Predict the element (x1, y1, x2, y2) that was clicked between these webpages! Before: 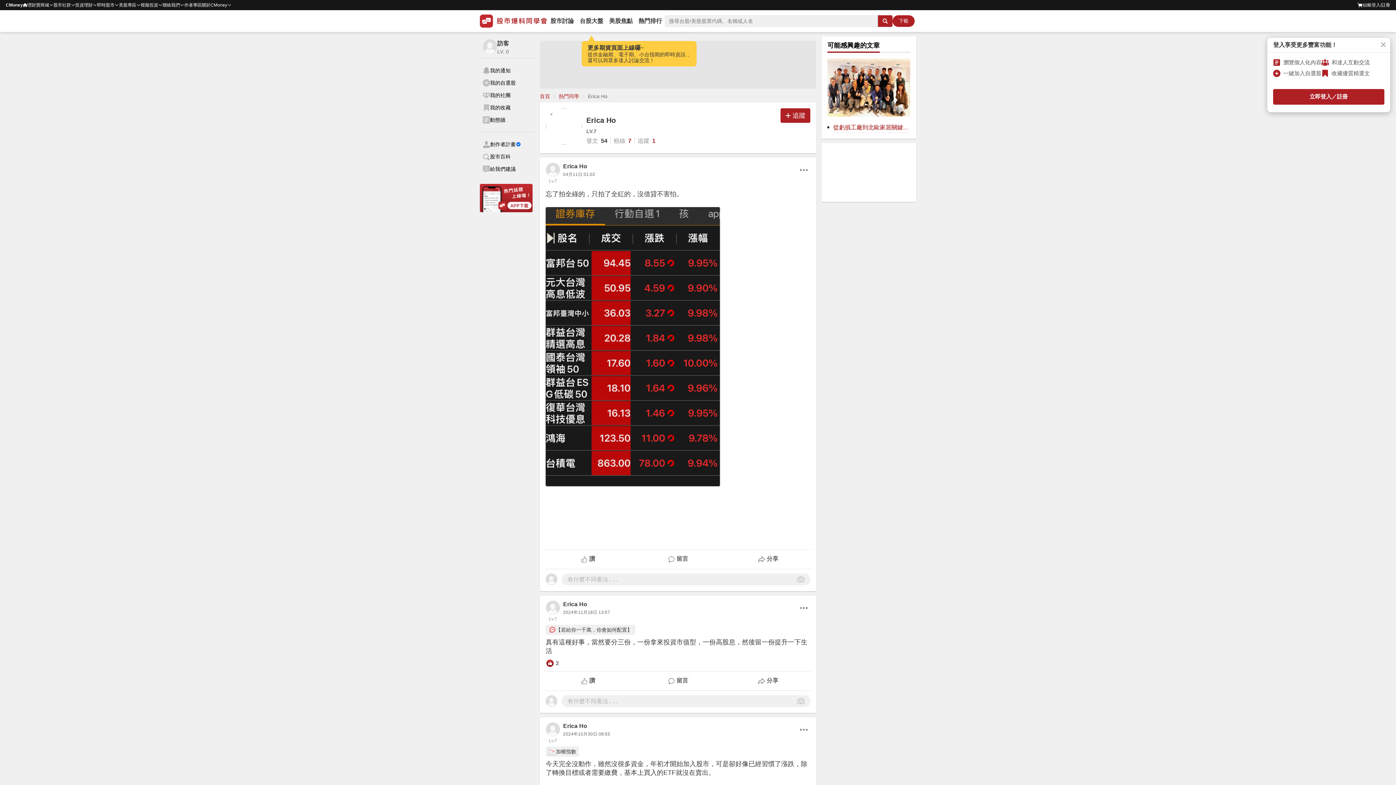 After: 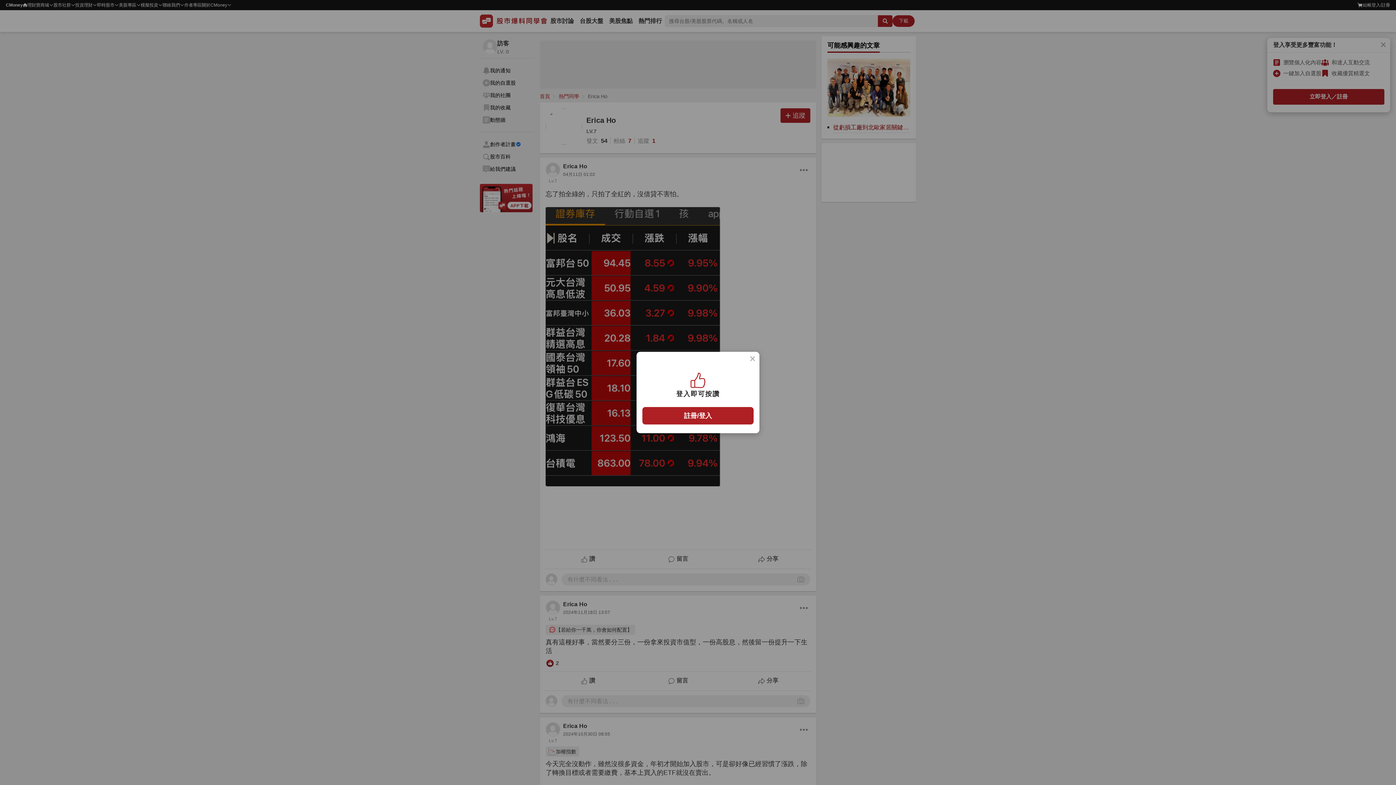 Action: bbox: (545, 553, 630, 566) label: 讚
讚
哈
賺
哇
嗚嗚
真的嗎
怒